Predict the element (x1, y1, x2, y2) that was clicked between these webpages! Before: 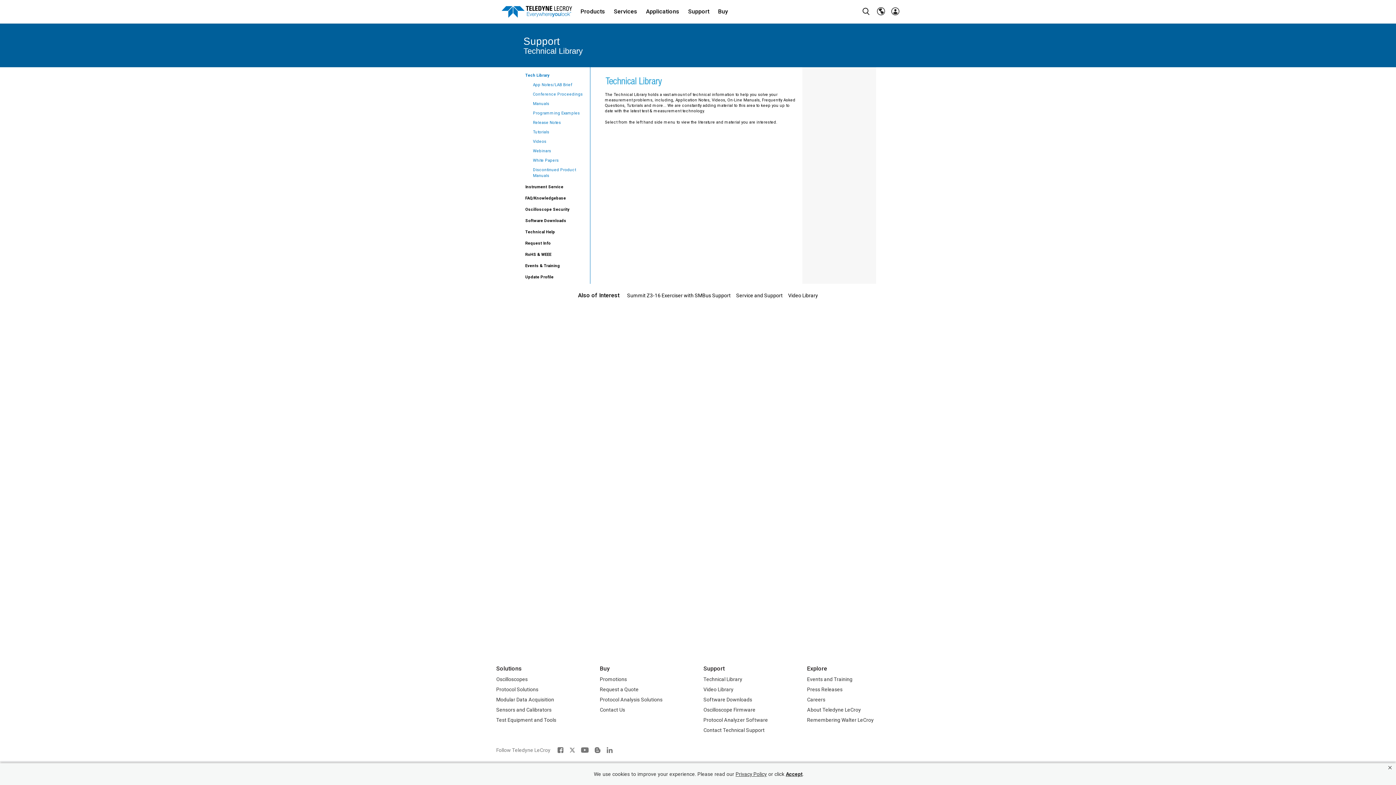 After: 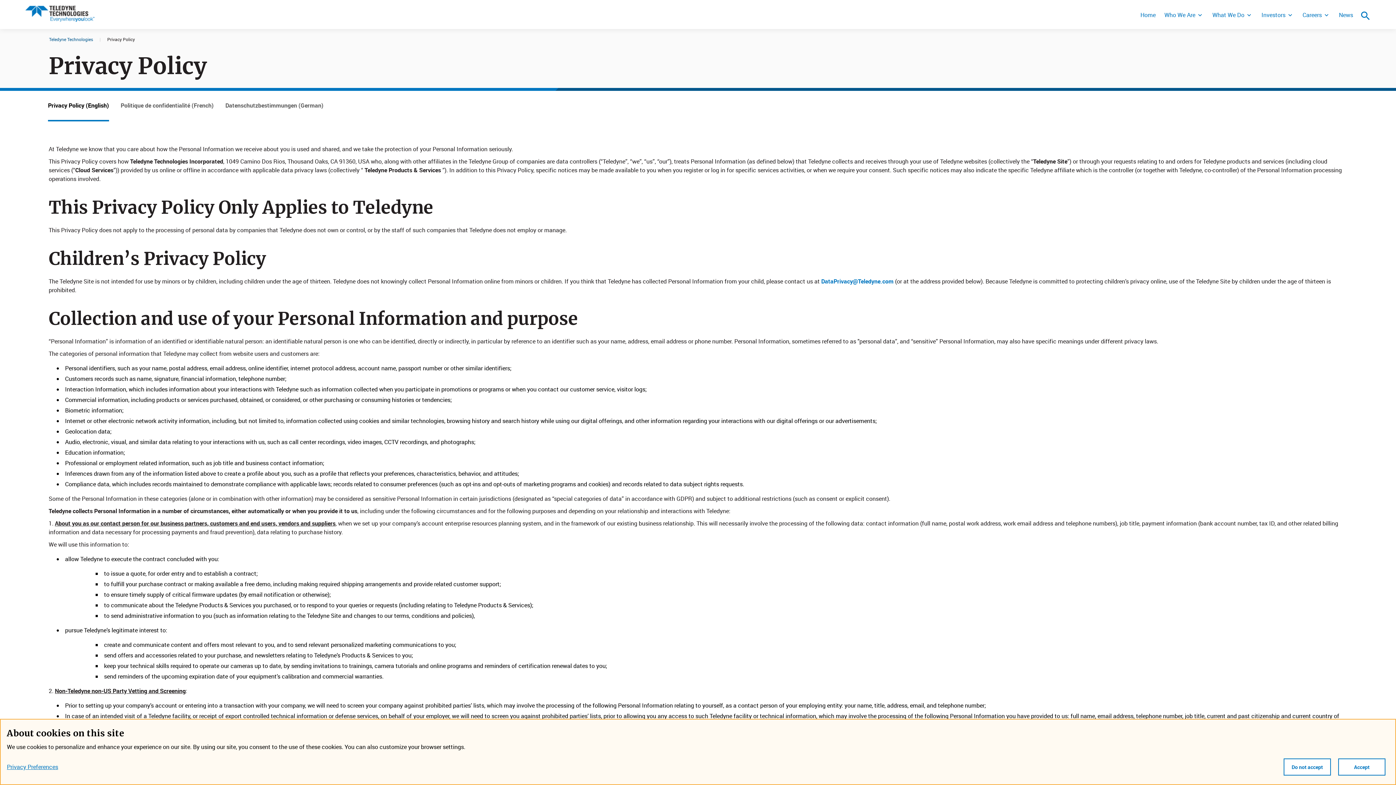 Action: bbox: (735, 771, 767, 777) label: privacy policy